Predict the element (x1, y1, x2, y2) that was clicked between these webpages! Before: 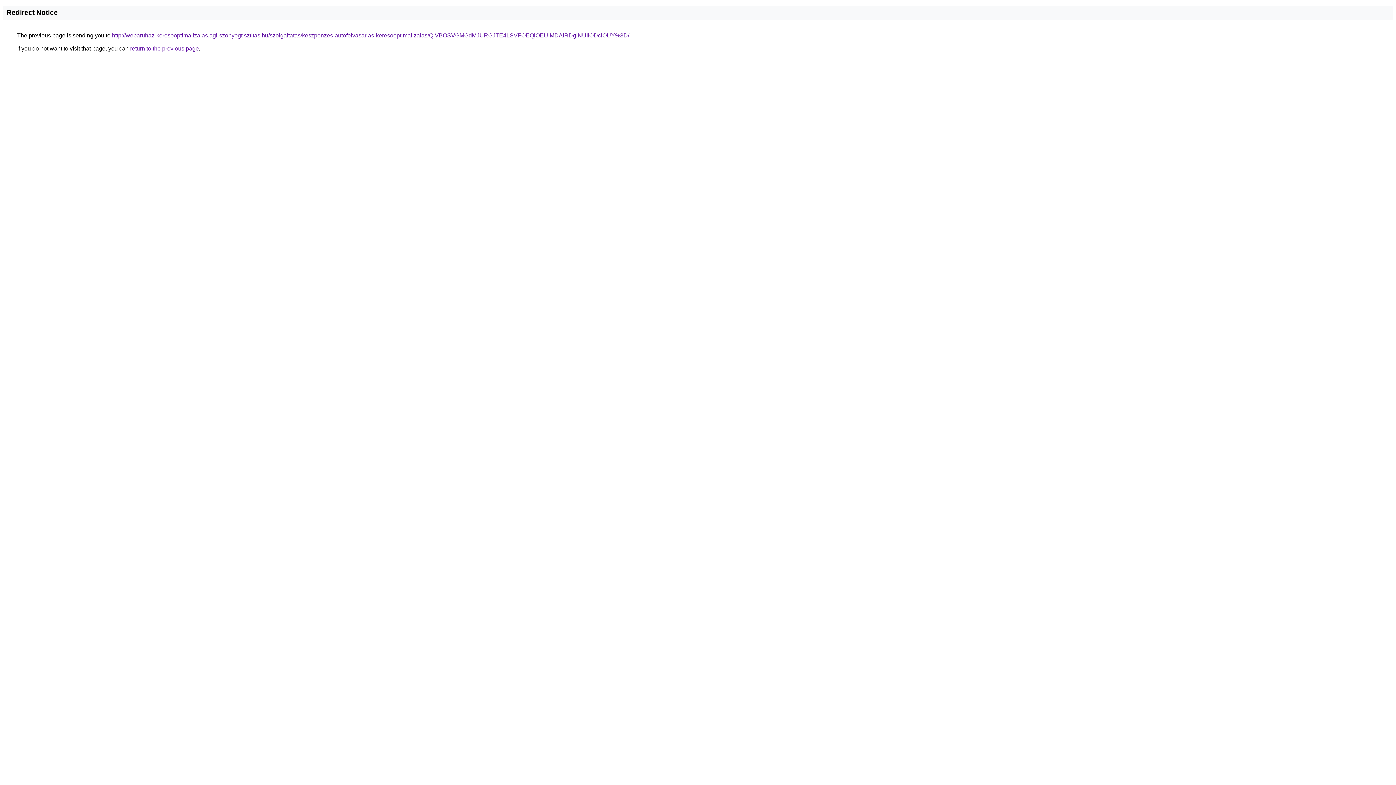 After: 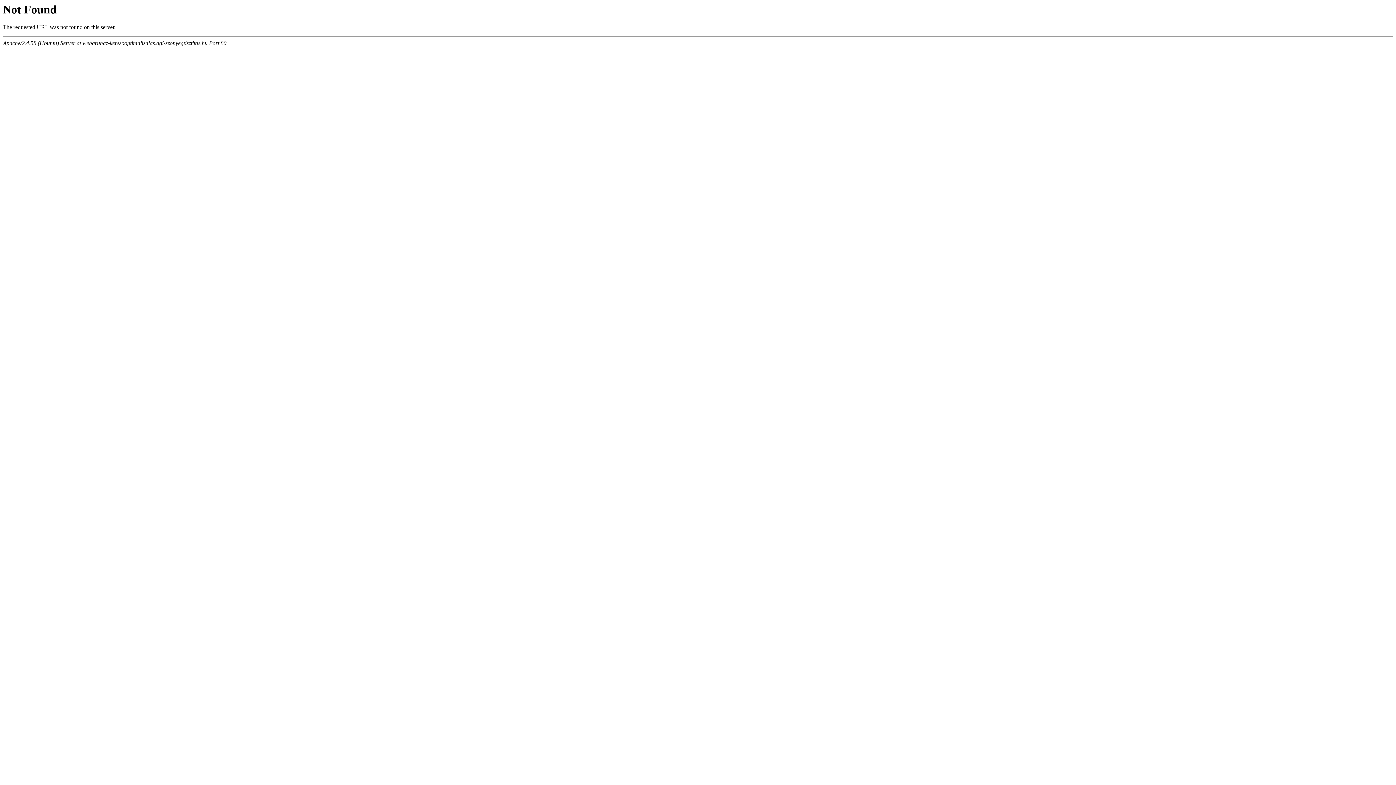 Action: bbox: (112, 32, 629, 38) label: http://webaruhaz-keresooptimalizalas.agi-szonyegtisztitas.hu/szolgaltatas/keszpenzes-autofelvasarlas-keresooptimalizalas/QiVBOSVGMGdMJURGJTE4LSVFOEQlOEUlMDAlRDglNUIlODclOUY%3D/